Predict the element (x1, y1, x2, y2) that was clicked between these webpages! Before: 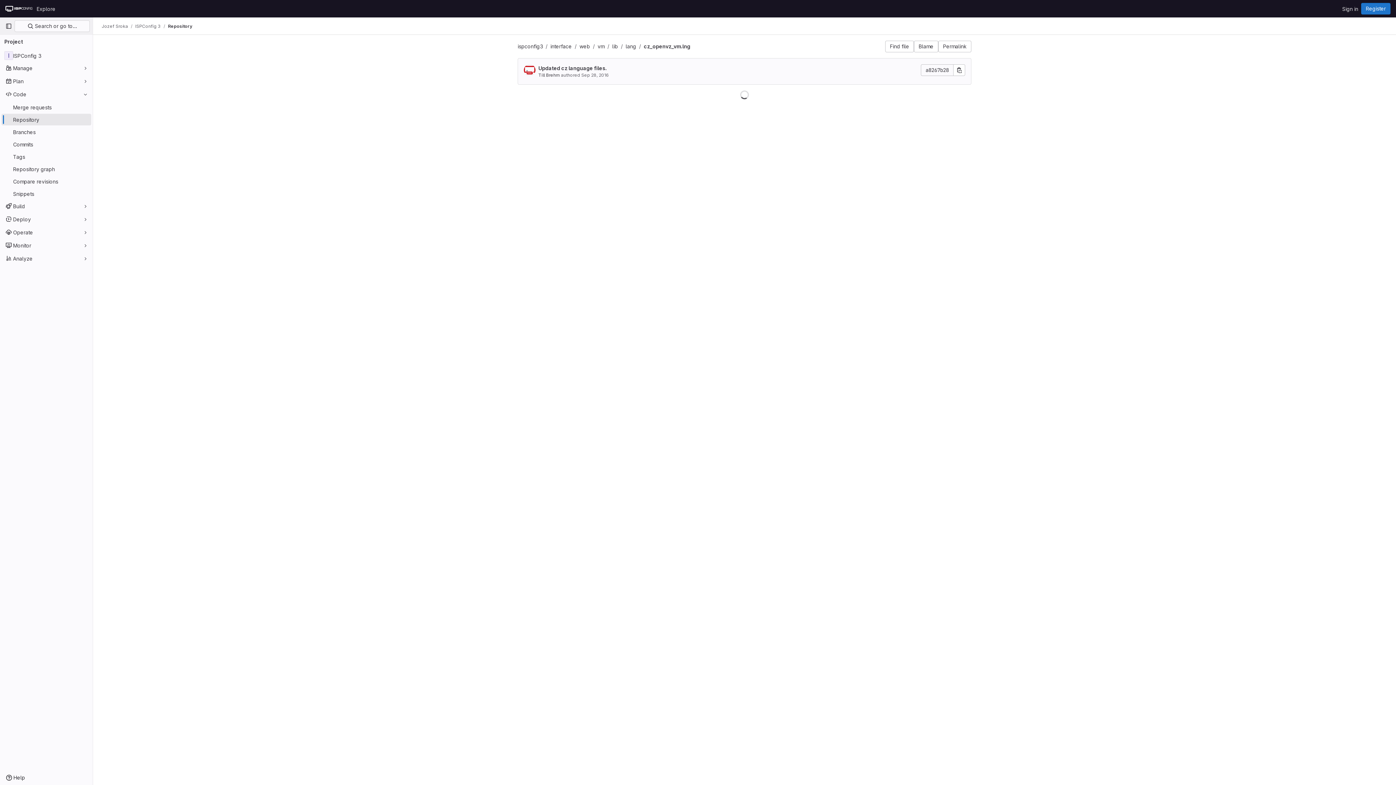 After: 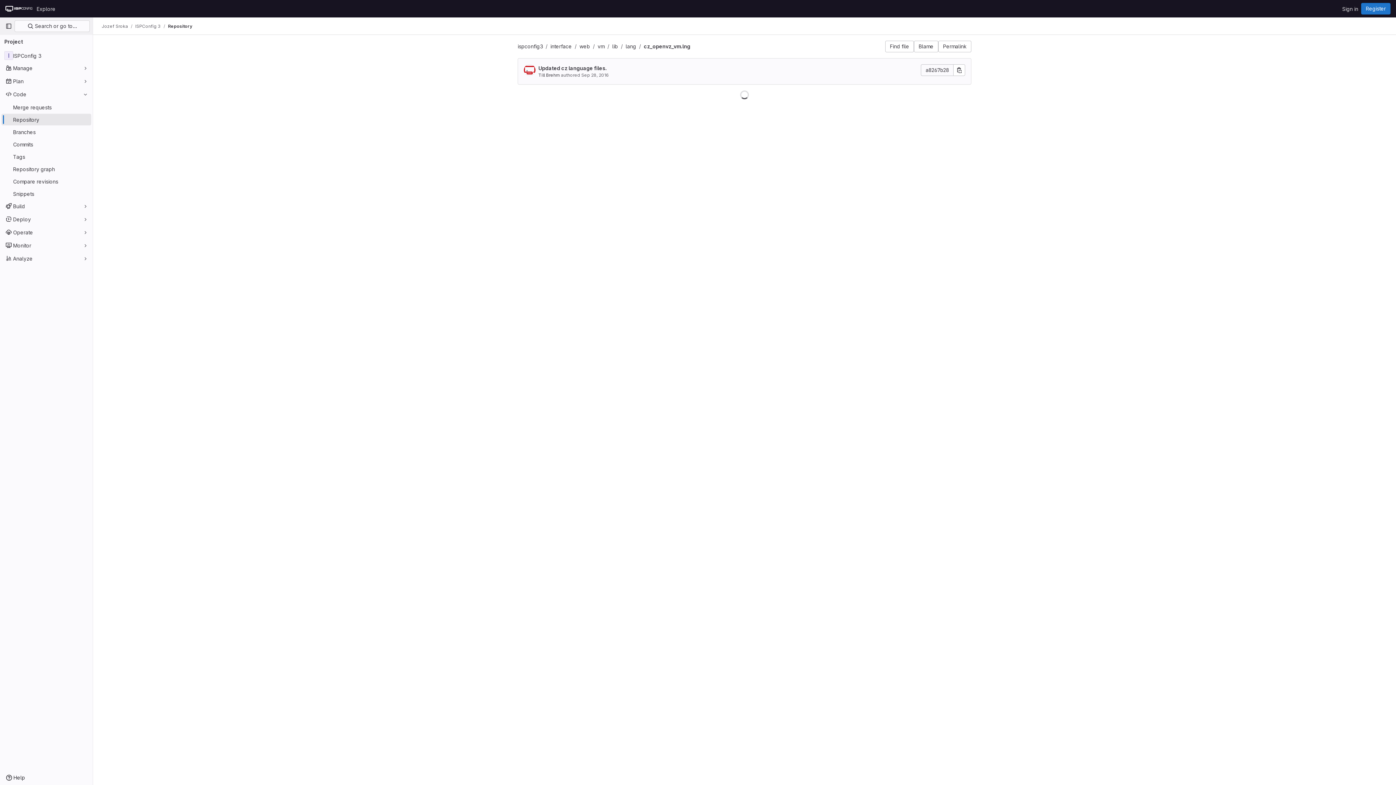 Action: label: Repository bbox: (168, 23, 192, 29)